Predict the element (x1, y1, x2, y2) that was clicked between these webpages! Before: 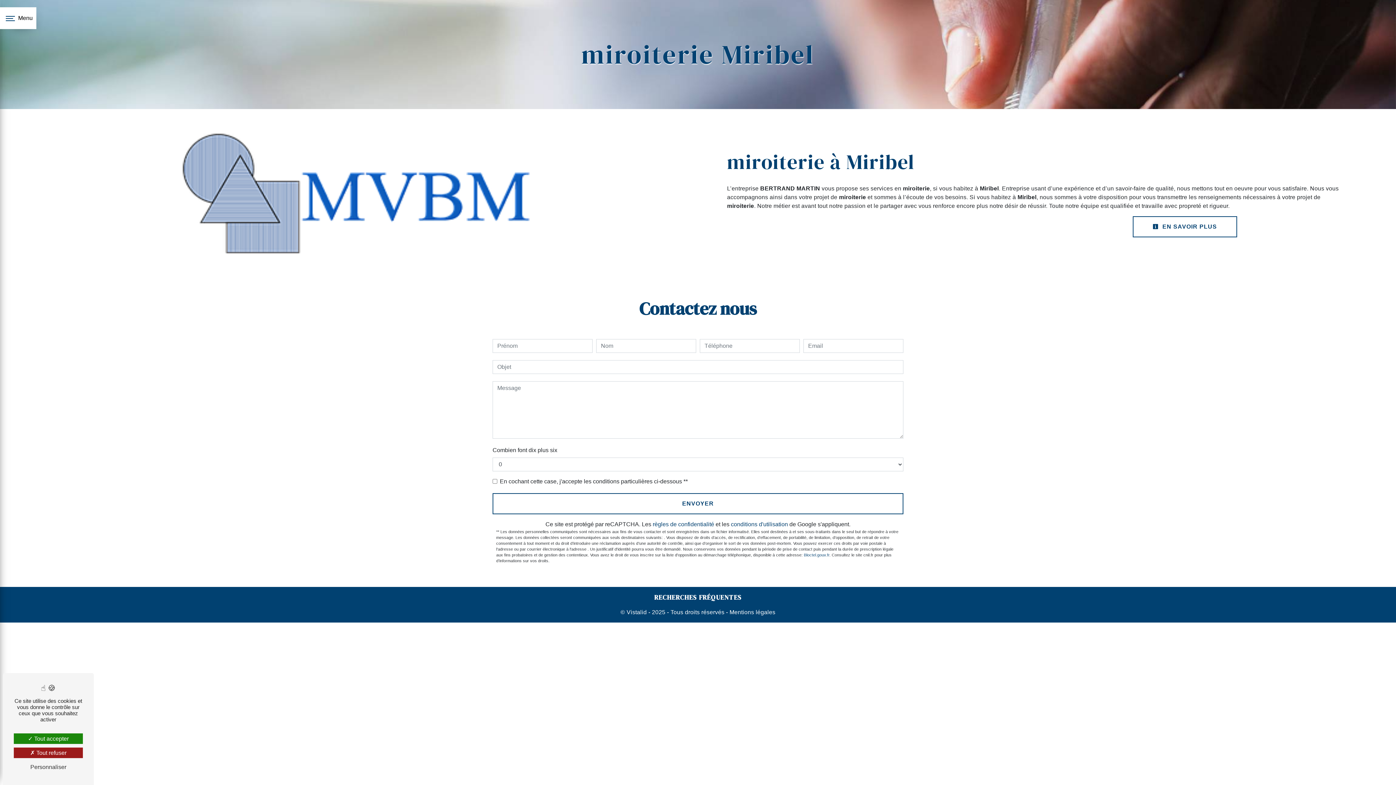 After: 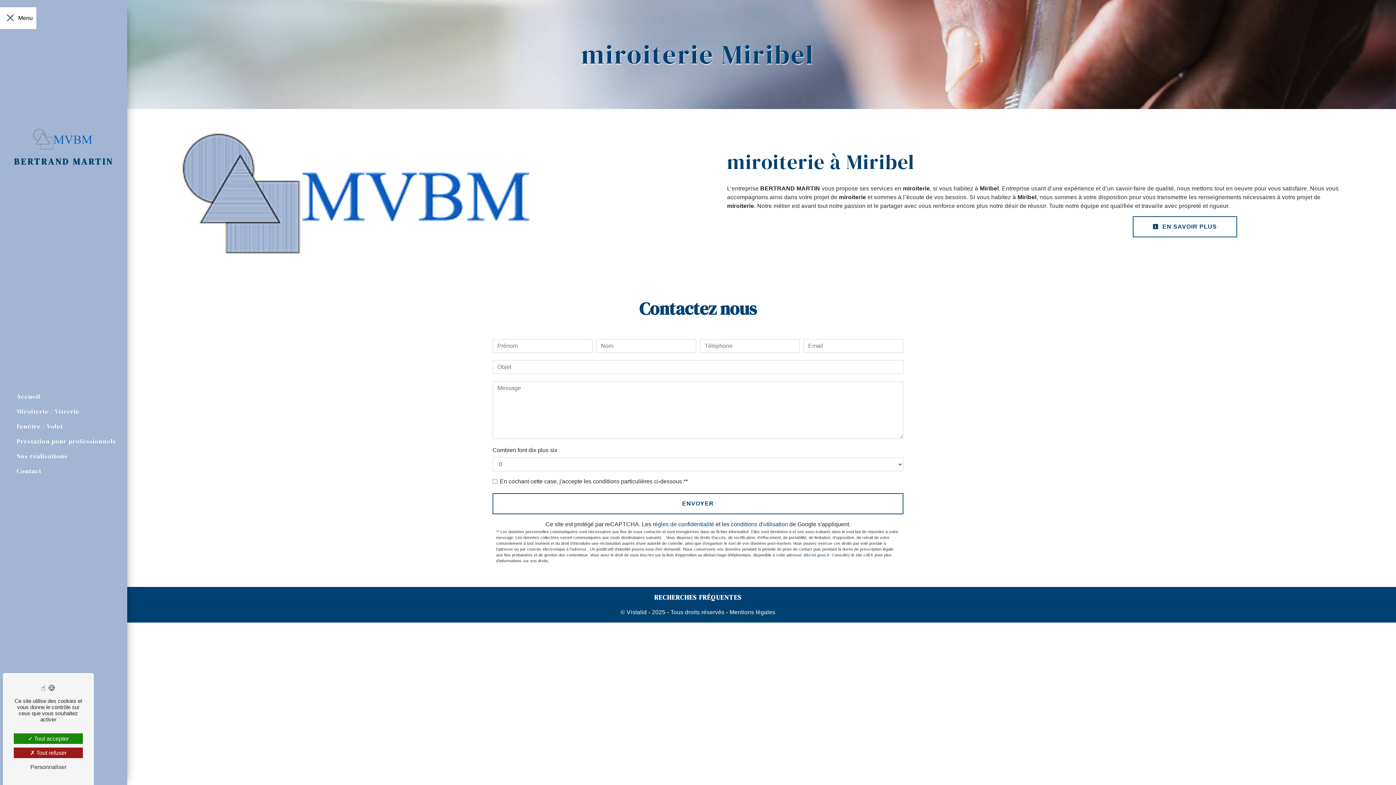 Action: bbox: (0, 7, 36, 29) label: Nav bar